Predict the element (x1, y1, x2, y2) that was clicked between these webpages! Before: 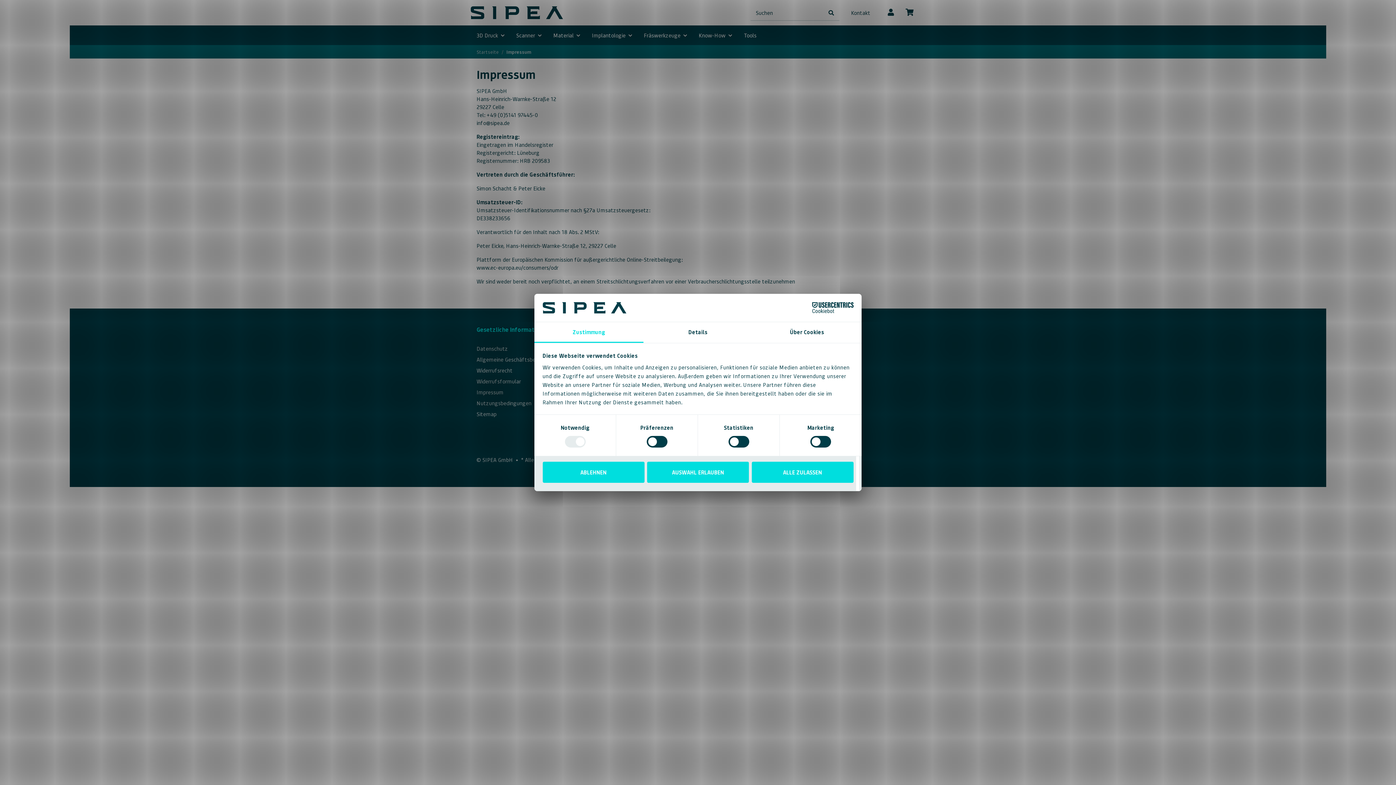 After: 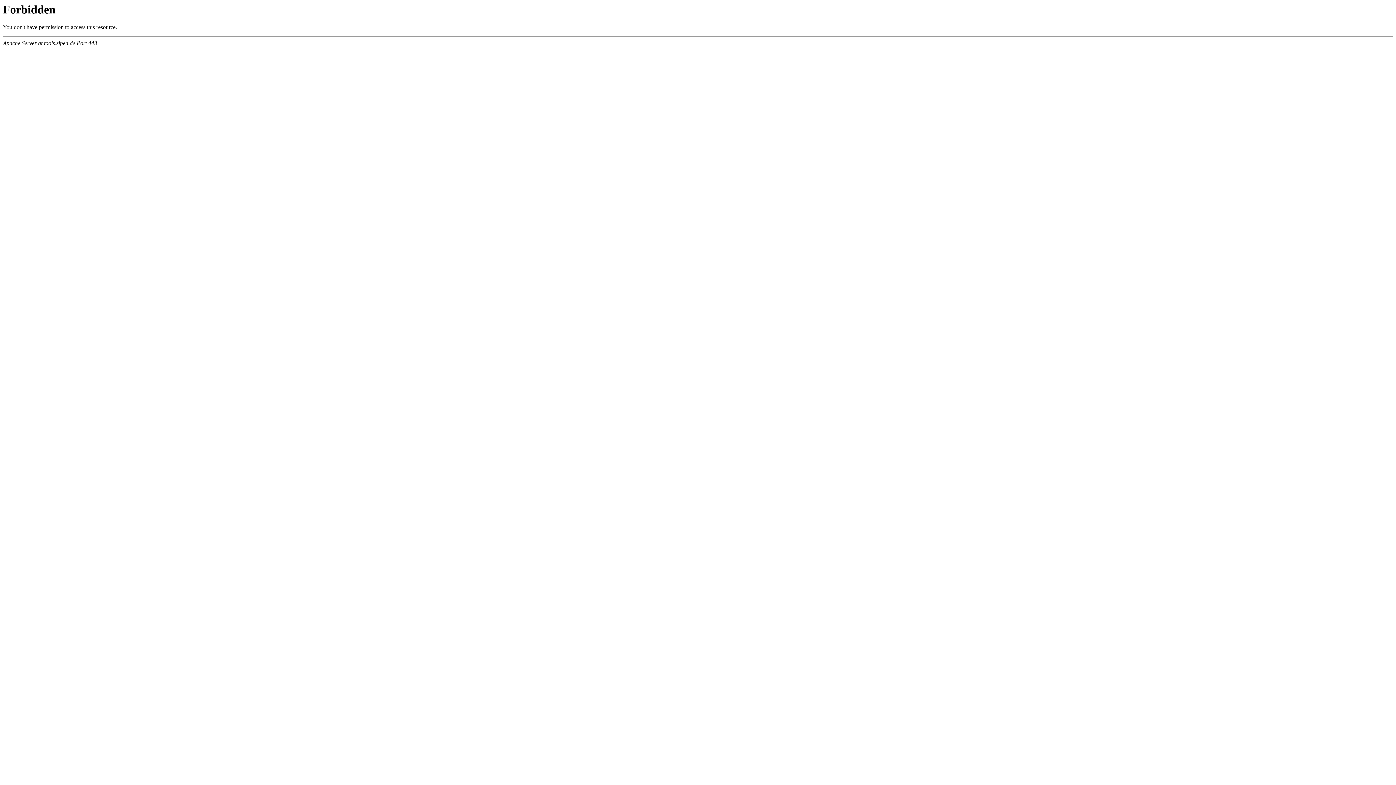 Action: bbox: (738, 25, 762, 45) label: Tools